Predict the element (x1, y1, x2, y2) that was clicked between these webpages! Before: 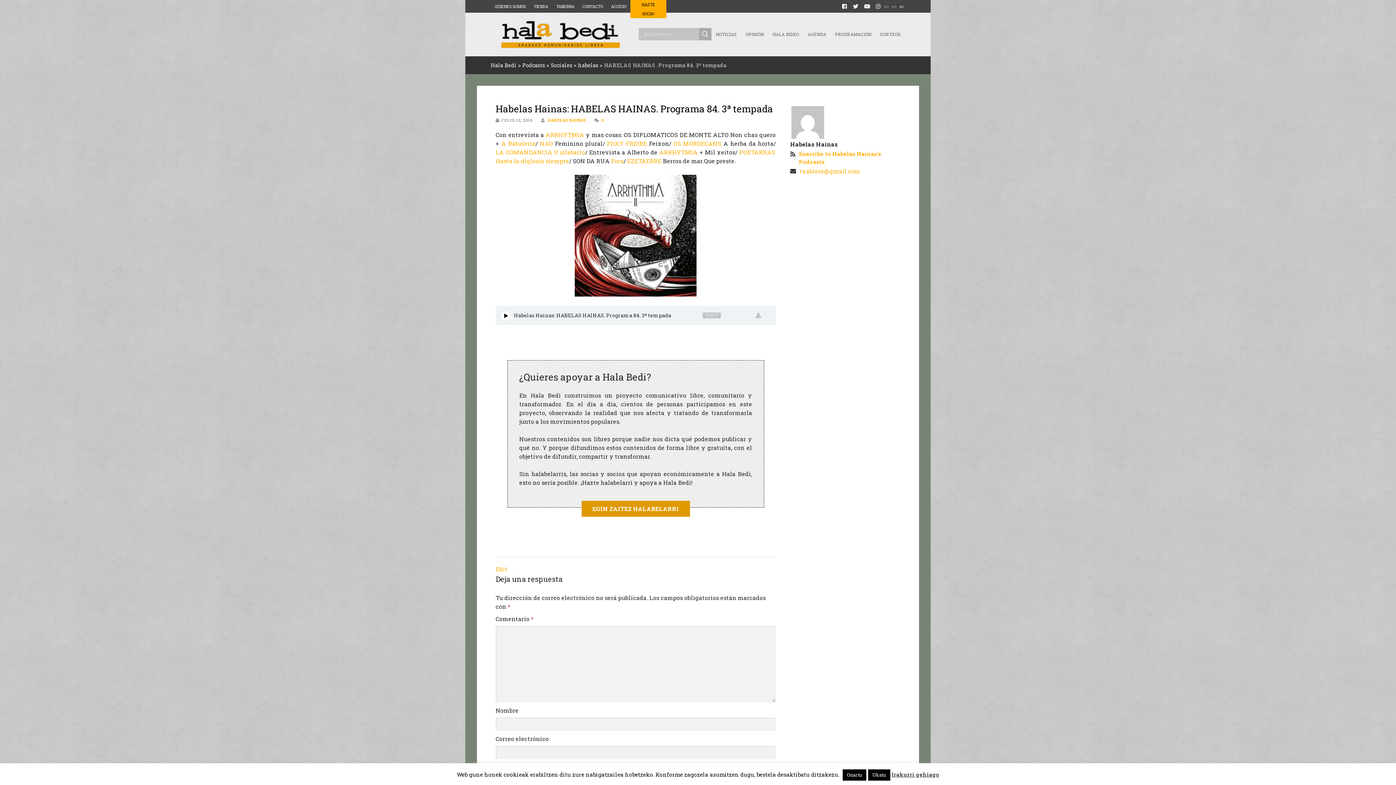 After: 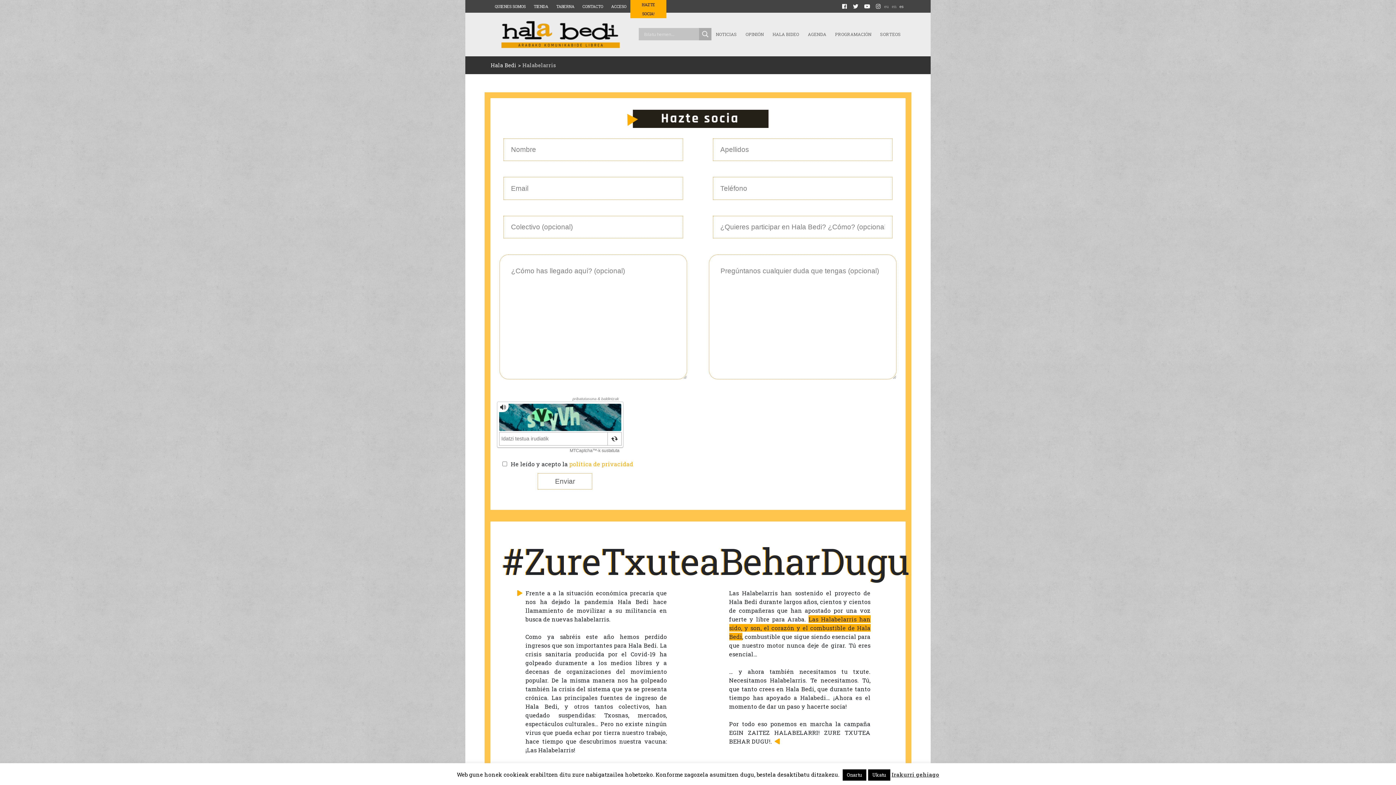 Action: bbox: (592, 505, 679, 512) label: EGIN ZAITEZ HALABELARRI